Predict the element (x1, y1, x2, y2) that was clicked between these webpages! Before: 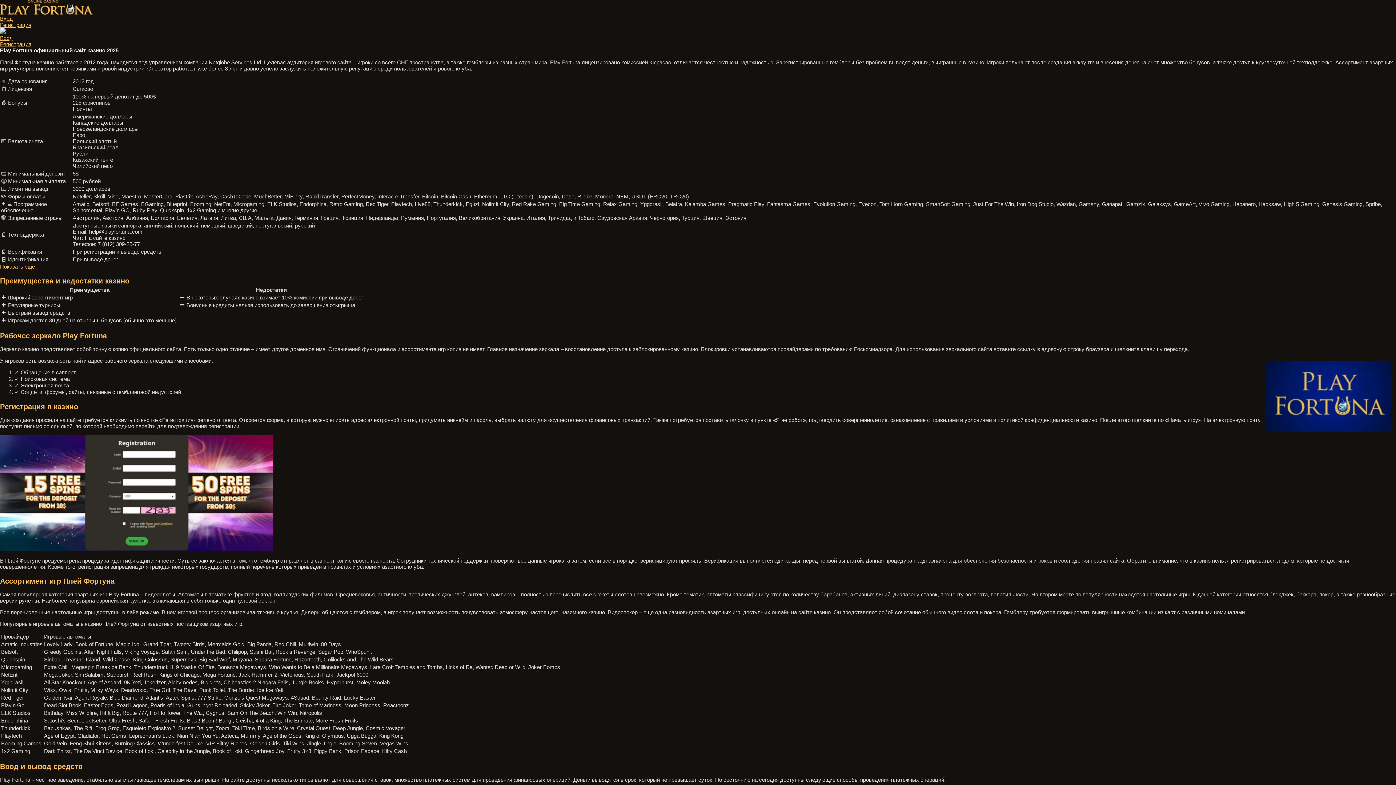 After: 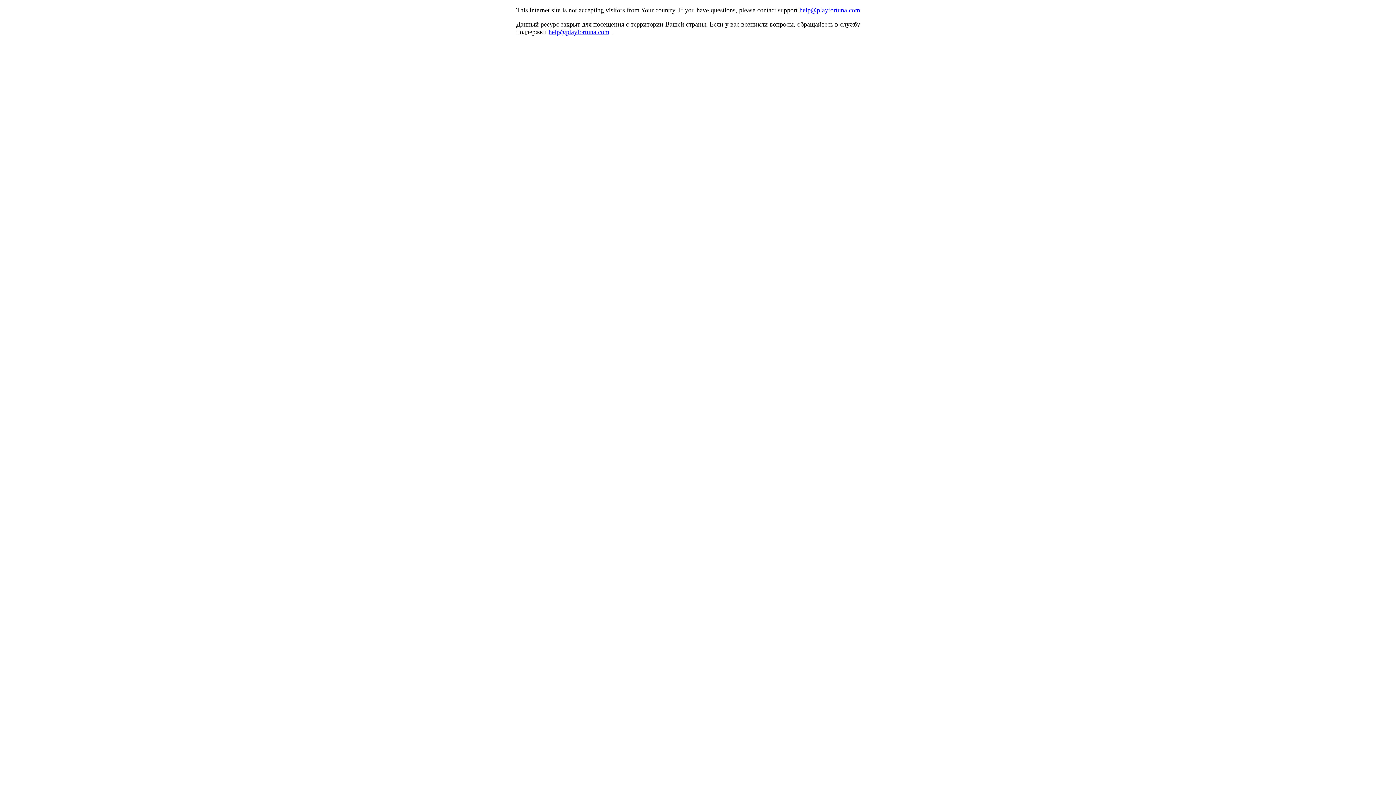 Action: bbox: (0, 21, 1396, 28) label: Регистрация